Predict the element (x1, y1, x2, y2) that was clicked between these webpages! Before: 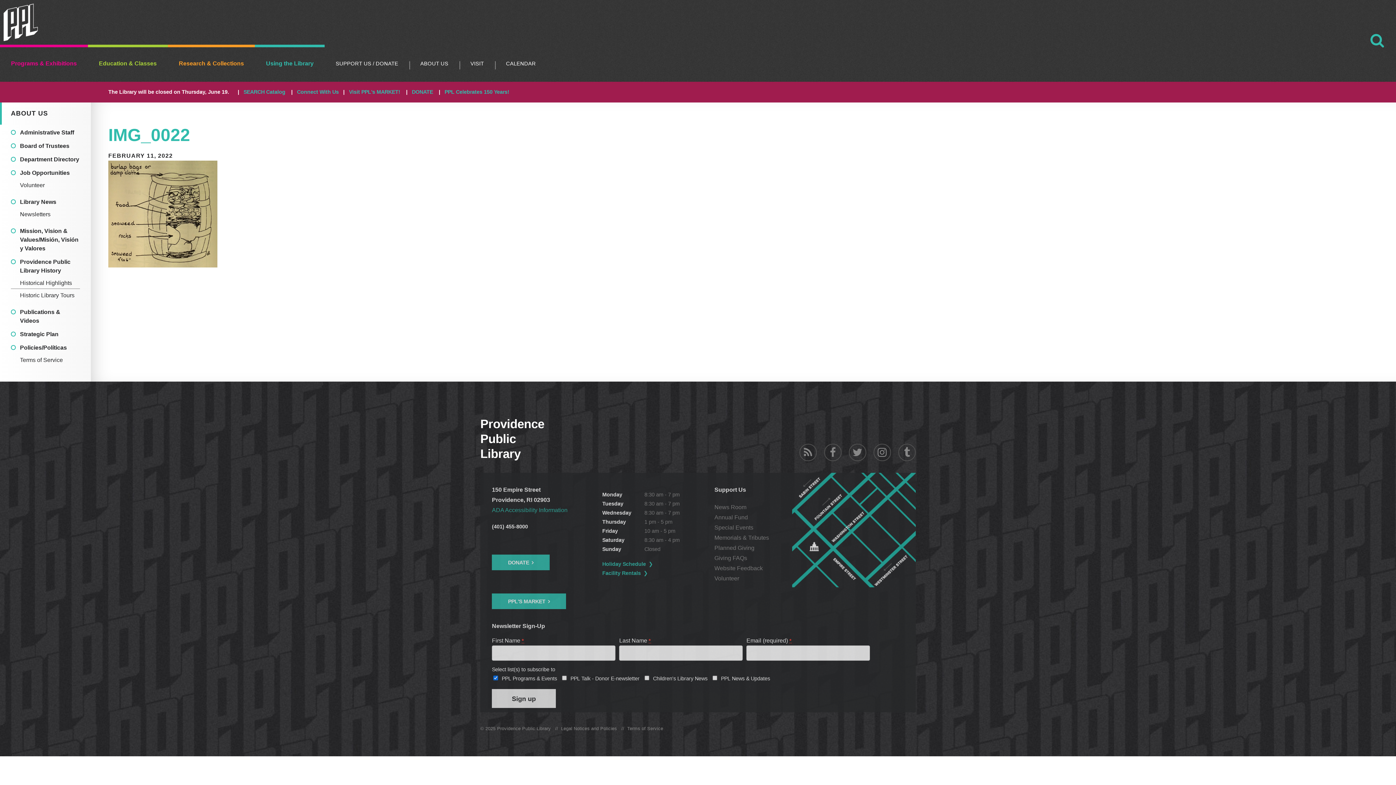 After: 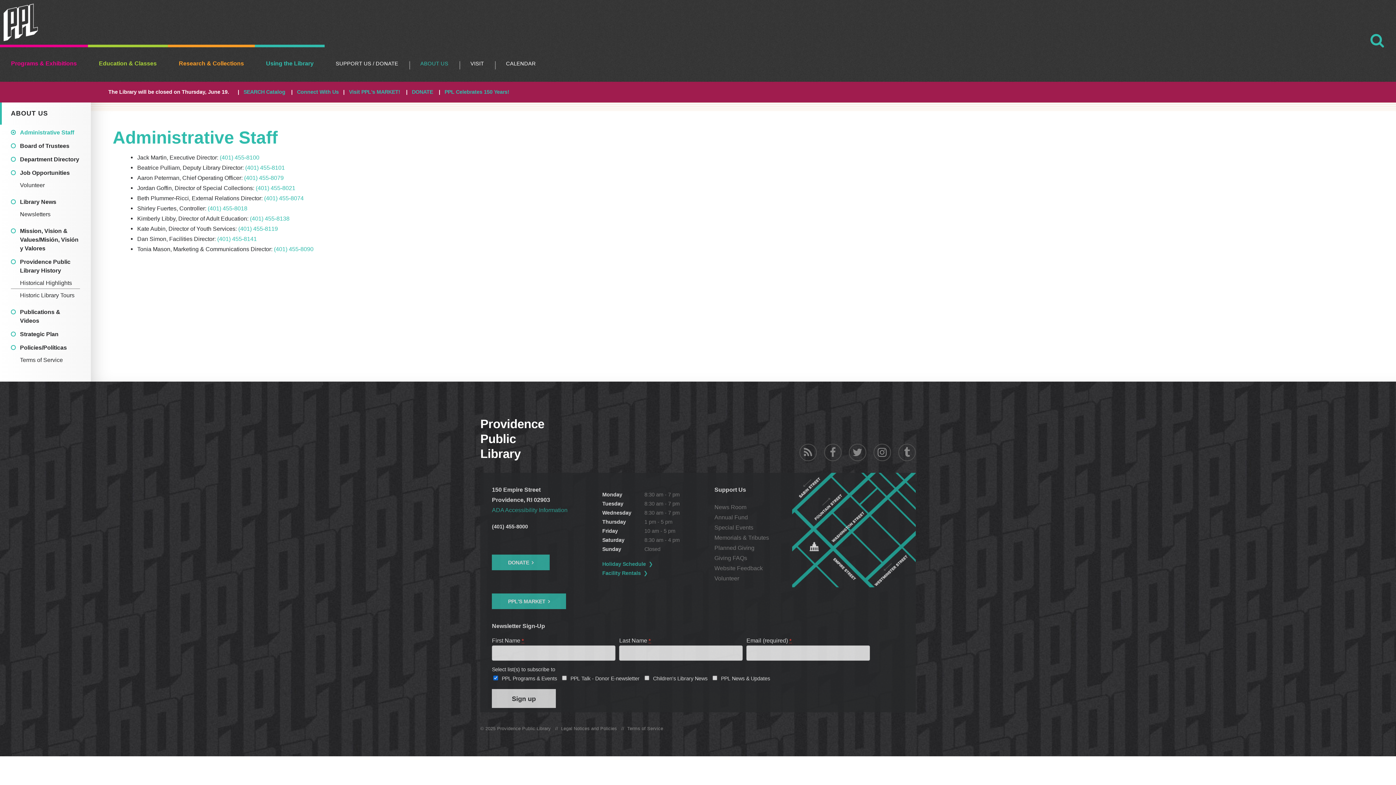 Action: bbox: (20, 129, 74, 135) label: Administrative Staff